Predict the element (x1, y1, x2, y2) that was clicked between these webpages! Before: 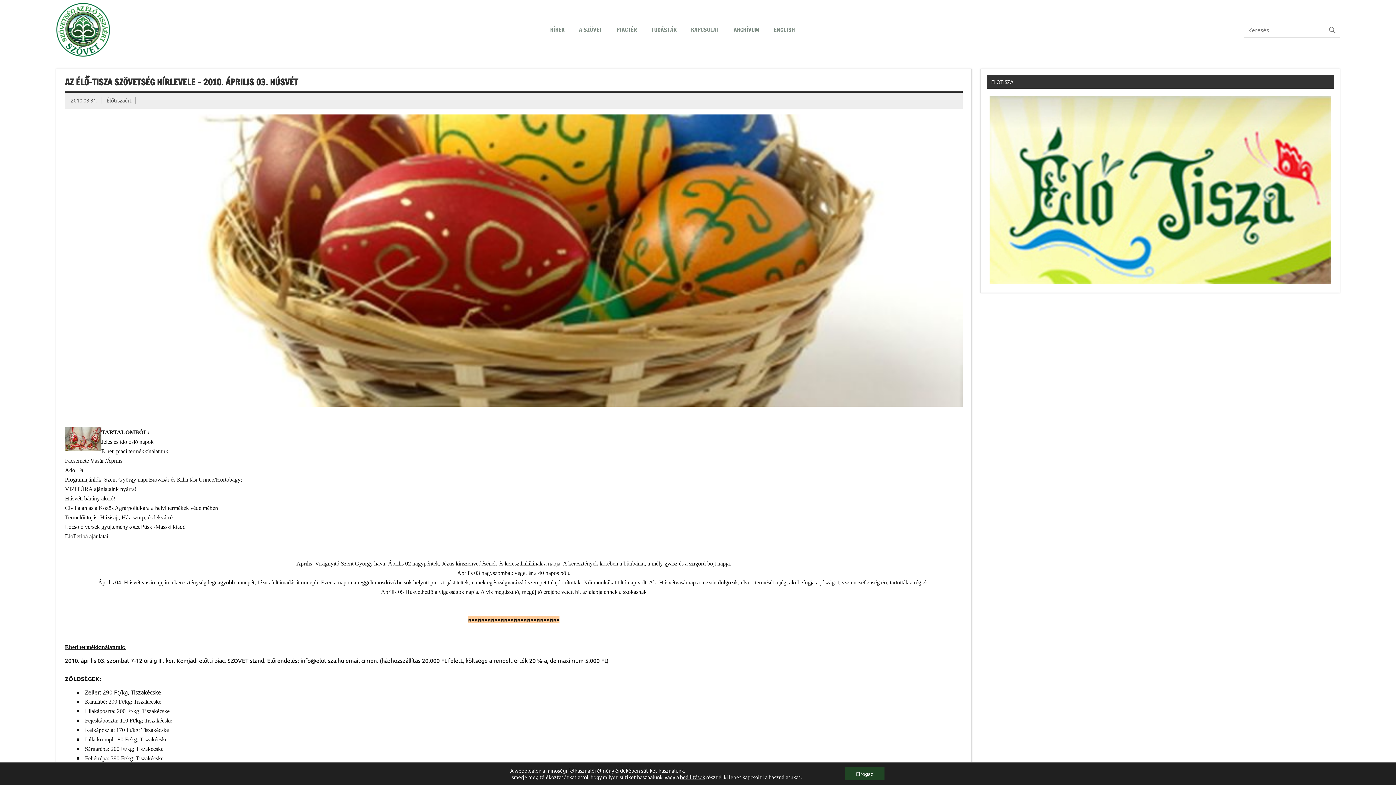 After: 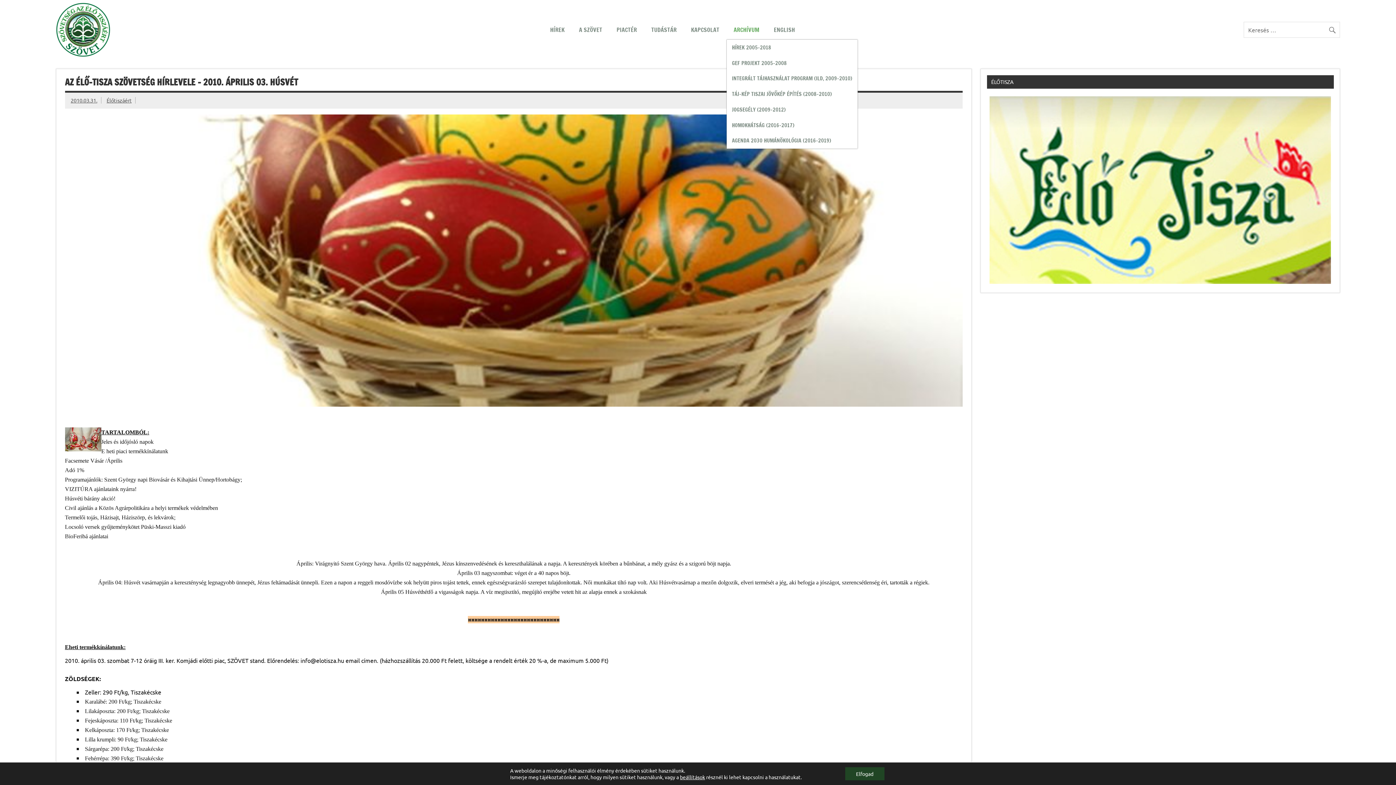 Action: bbox: (726, 20, 766, 39) label: ARCHÍVUM